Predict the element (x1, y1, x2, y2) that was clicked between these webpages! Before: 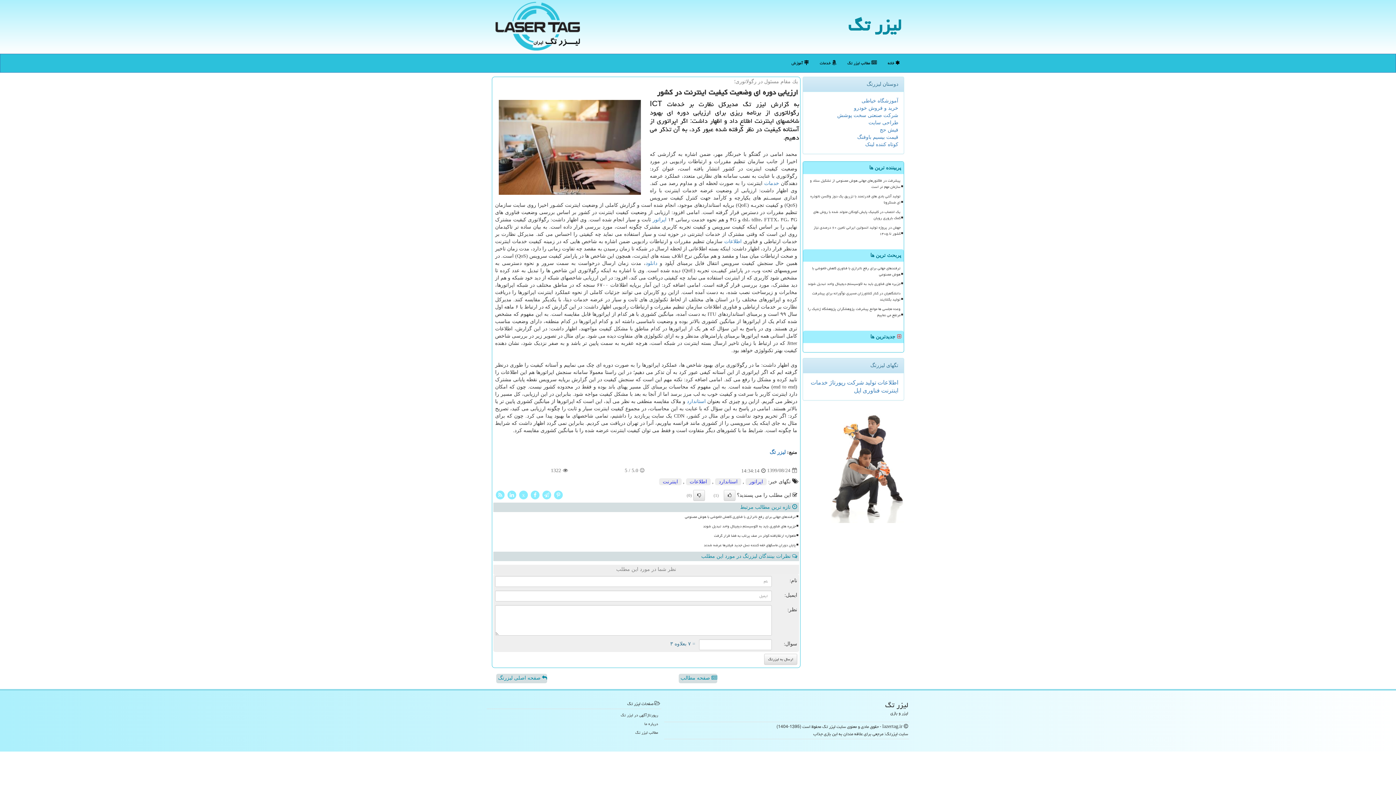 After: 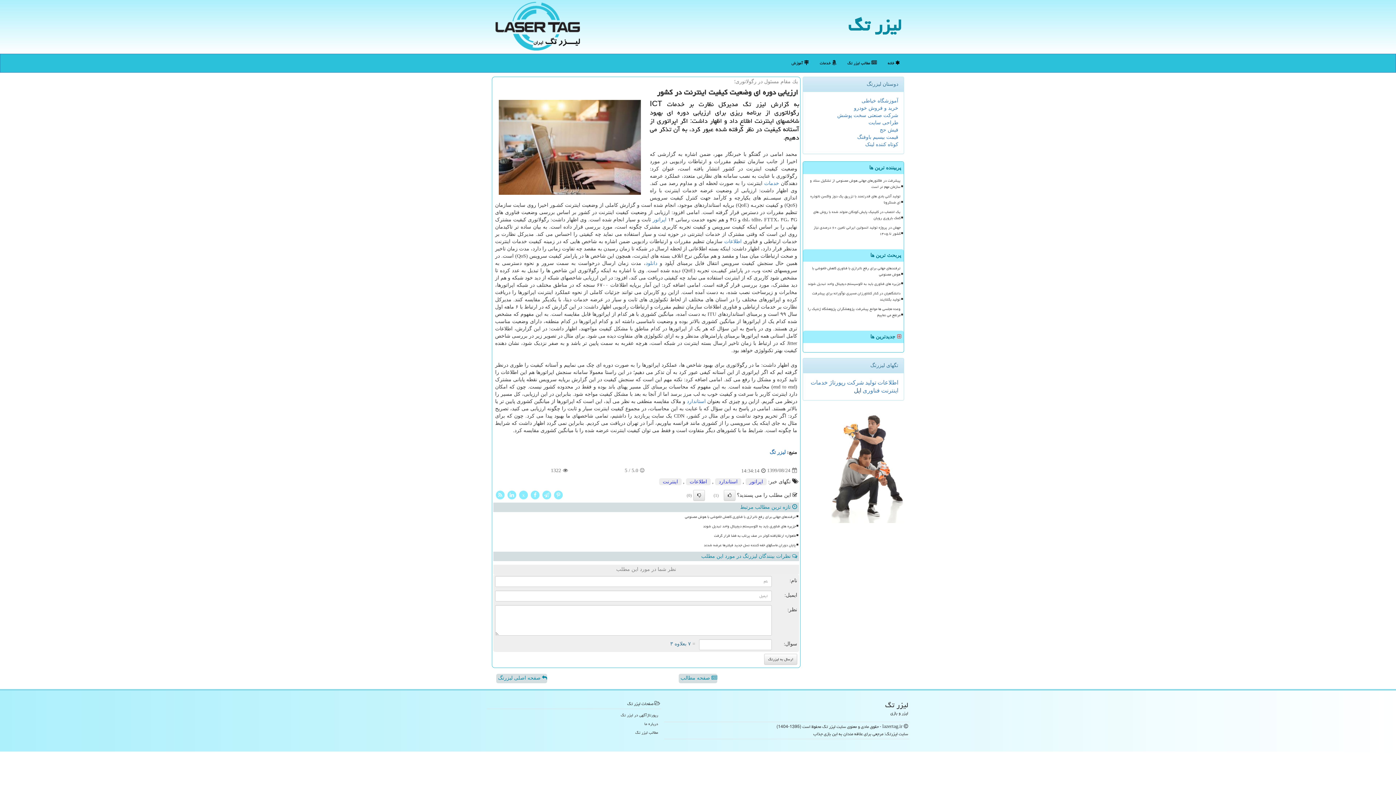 Action: bbox: (854, 387, 861, 393) label: اپل